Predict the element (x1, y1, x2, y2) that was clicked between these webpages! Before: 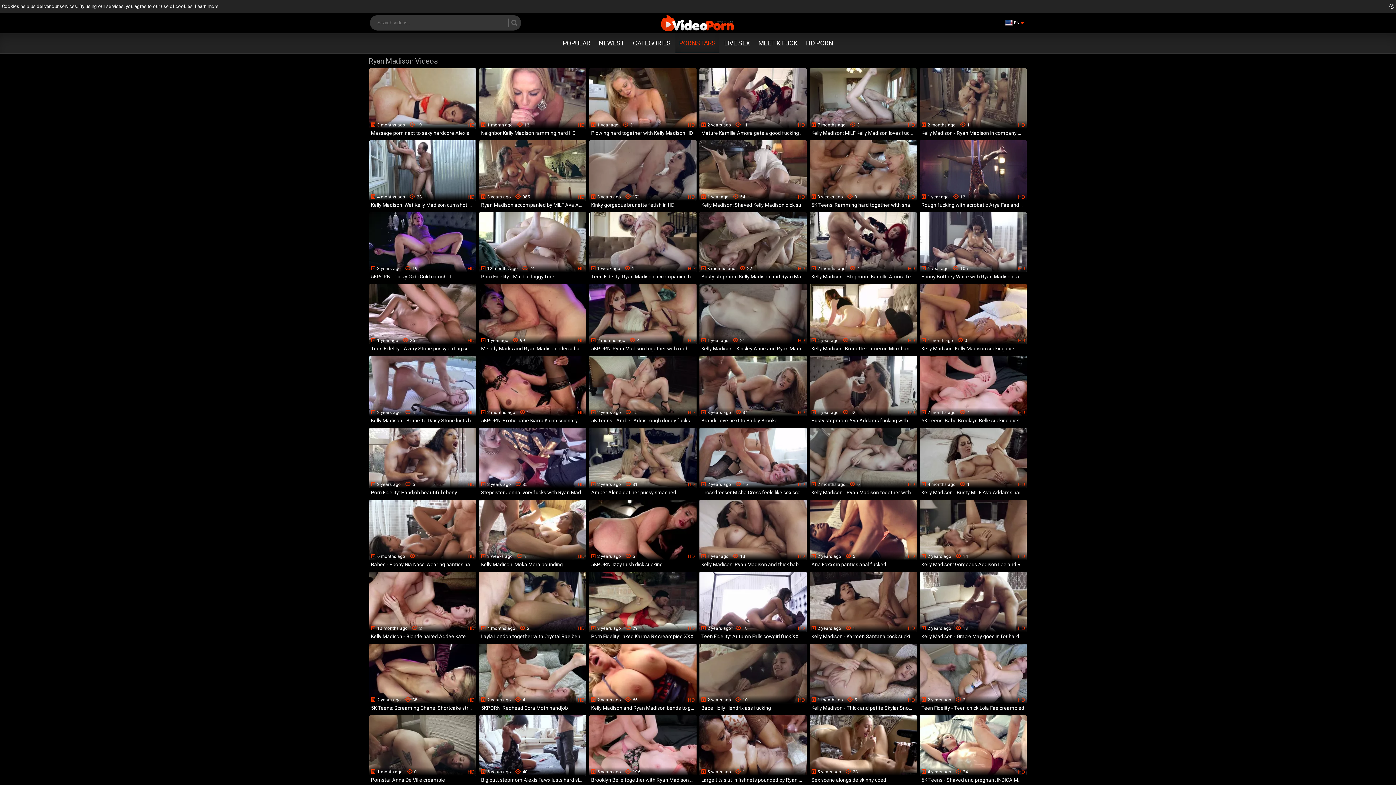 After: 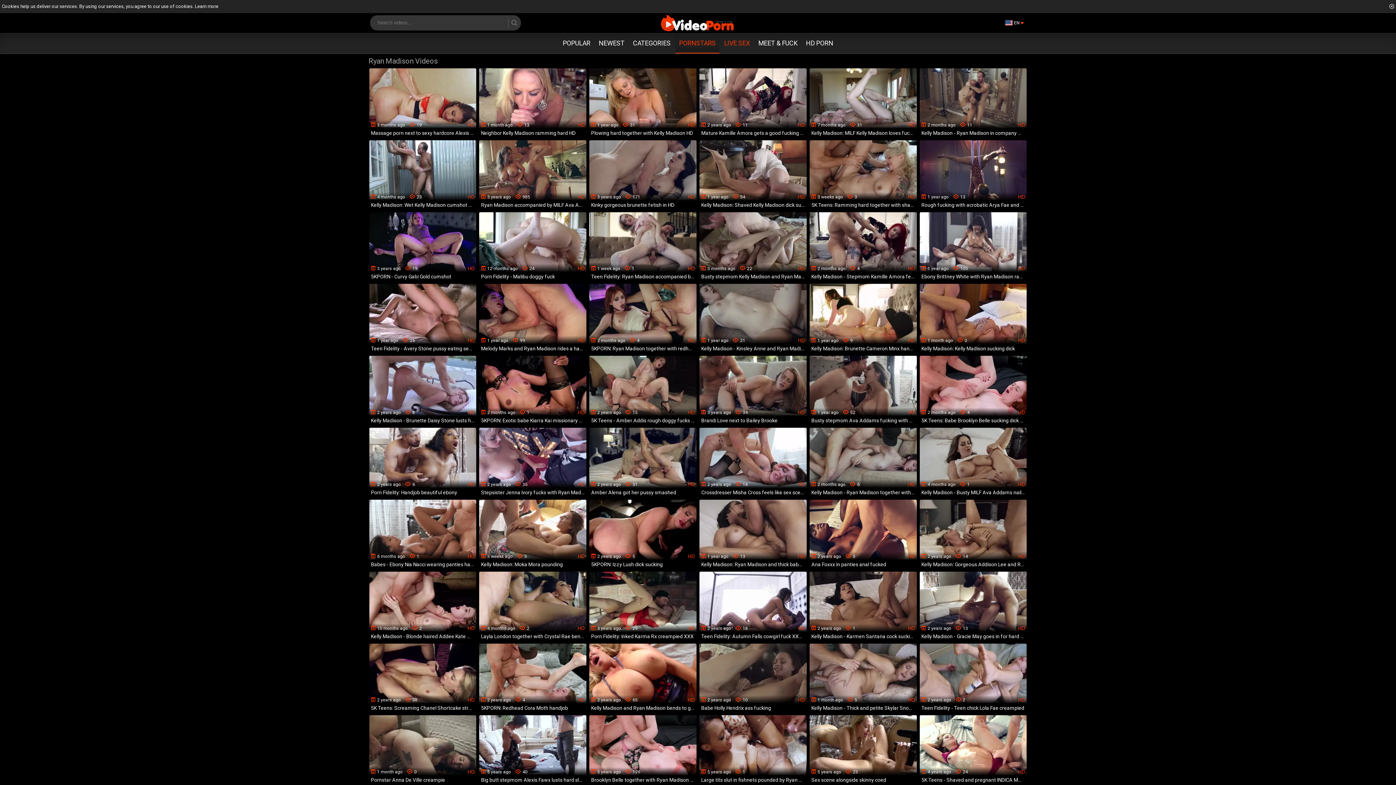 Action: label: LIVE SEX bbox: (720, 33, 753, 53)